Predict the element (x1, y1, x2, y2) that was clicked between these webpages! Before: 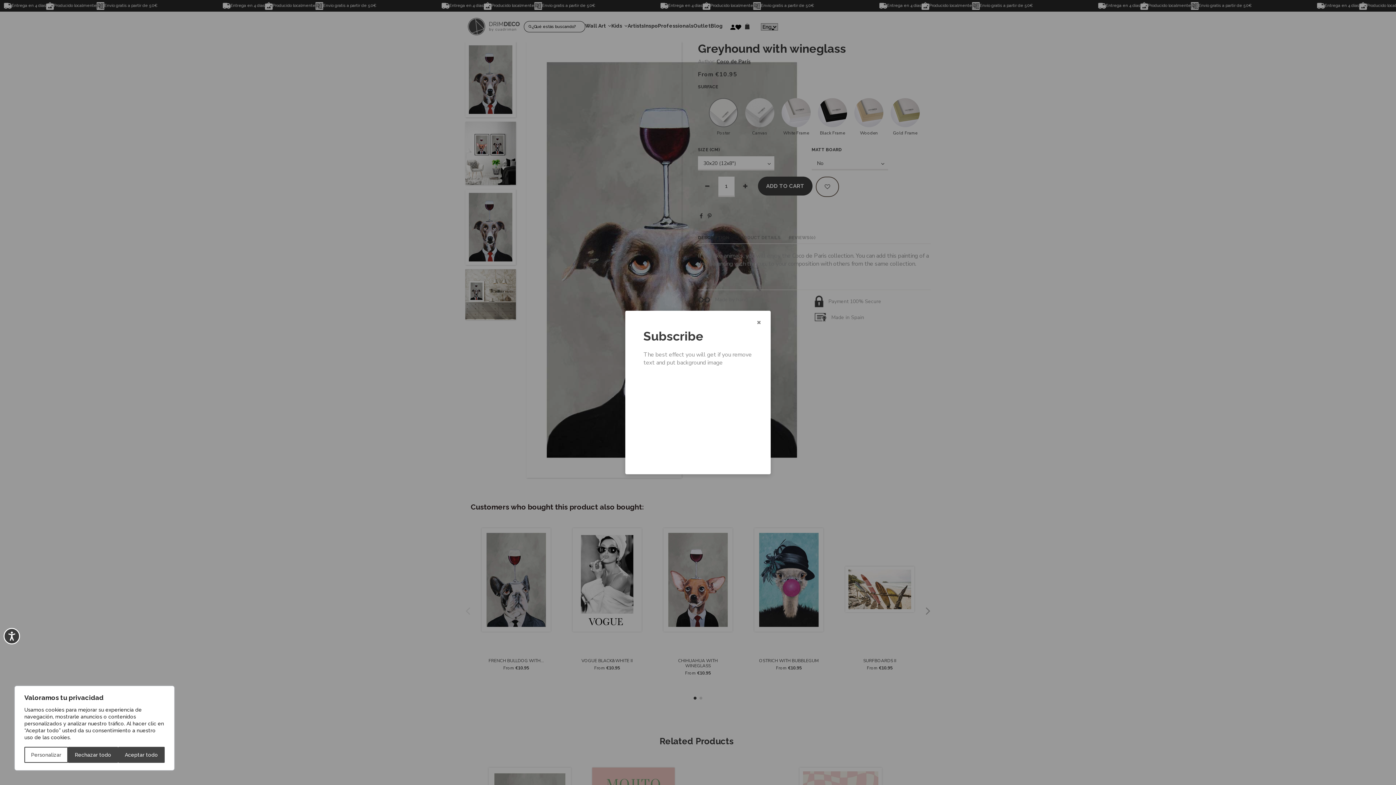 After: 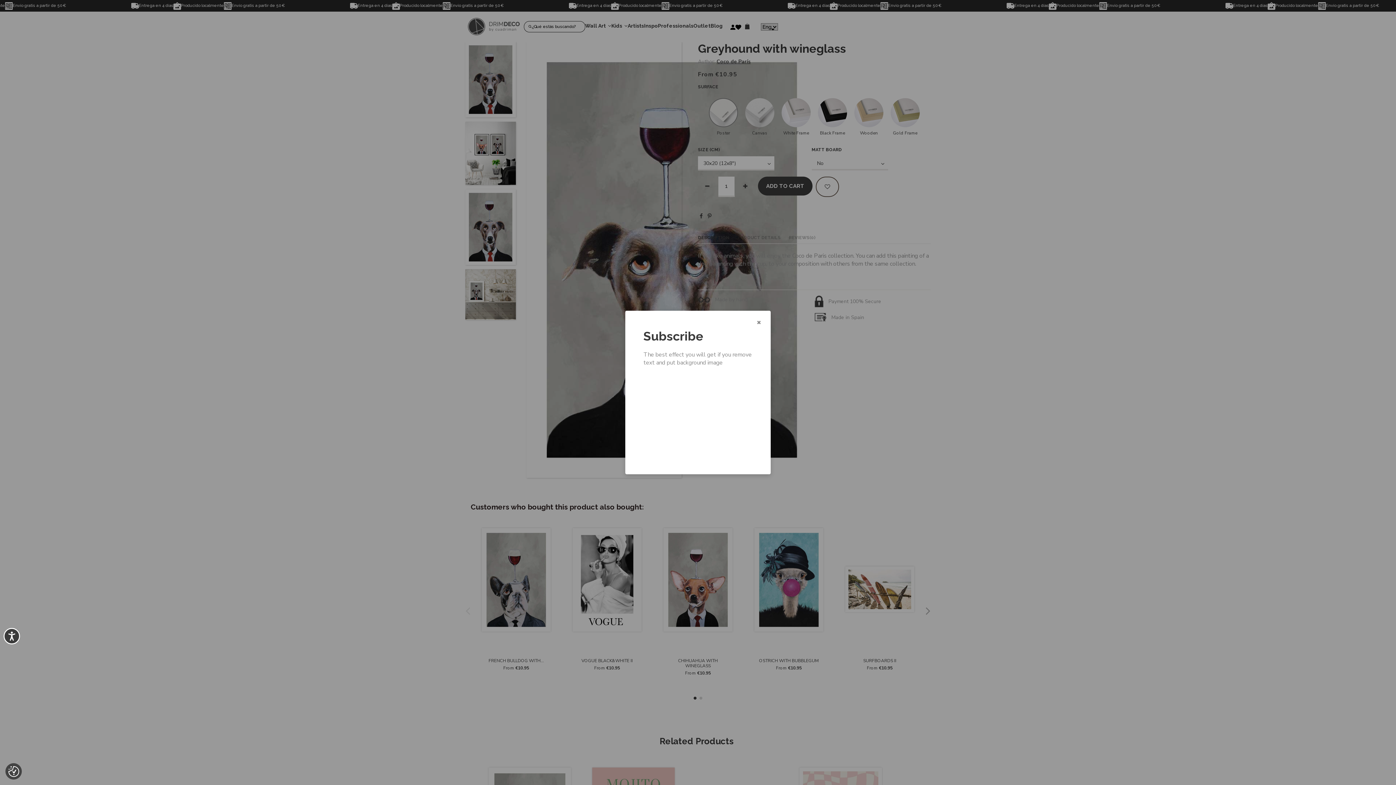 Action: label: Rechazar todo bbox: (68, 747, 118, 763)